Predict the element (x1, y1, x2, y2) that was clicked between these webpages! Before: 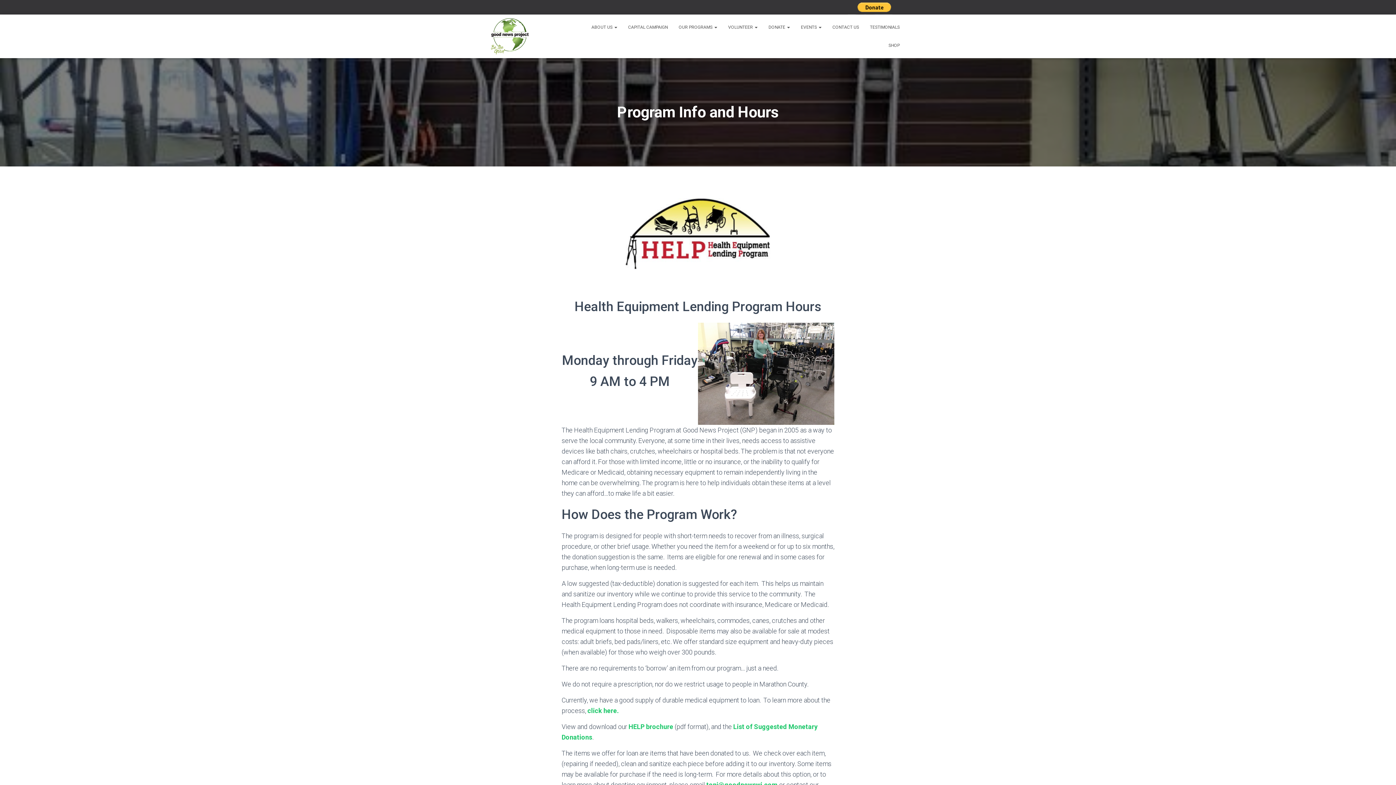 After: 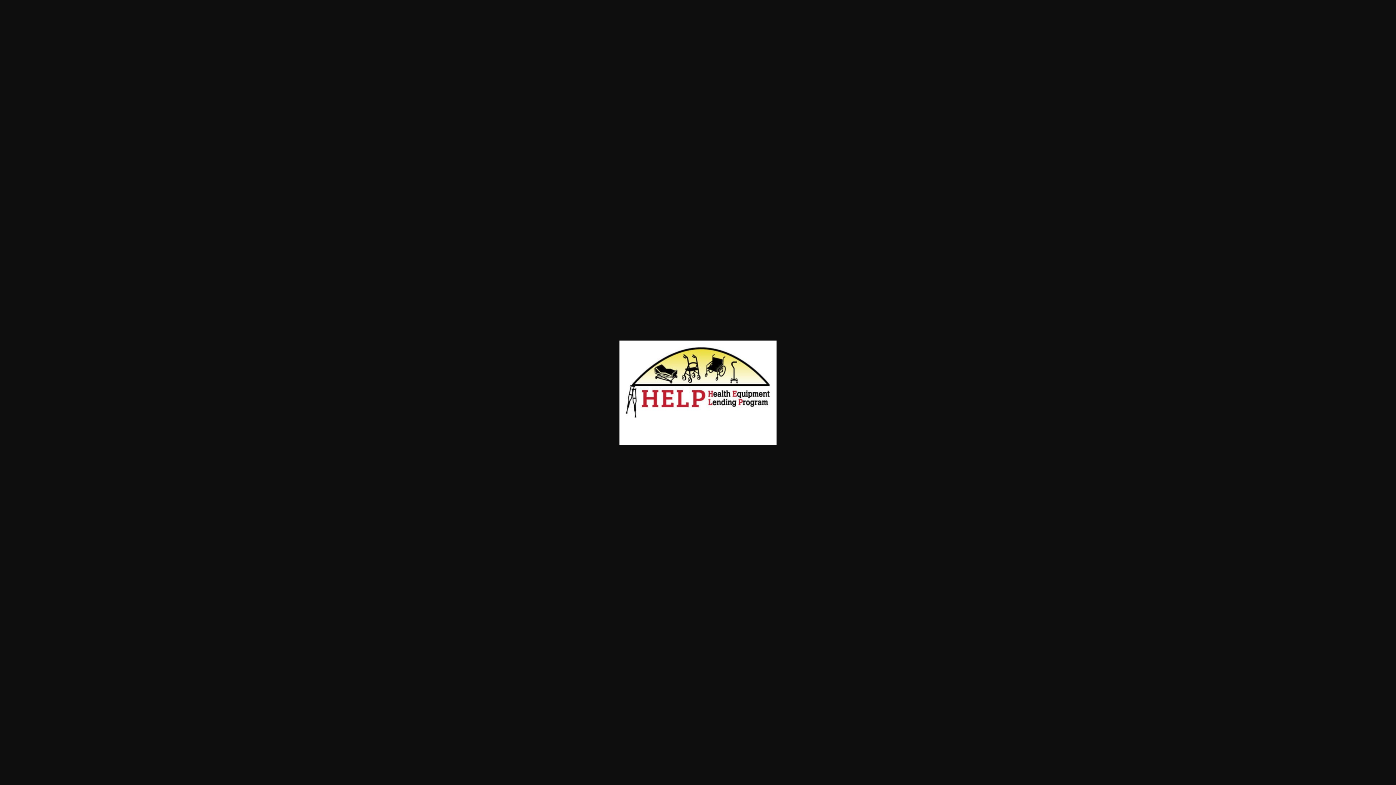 Action: bbox: (619, 192, 776, 296)